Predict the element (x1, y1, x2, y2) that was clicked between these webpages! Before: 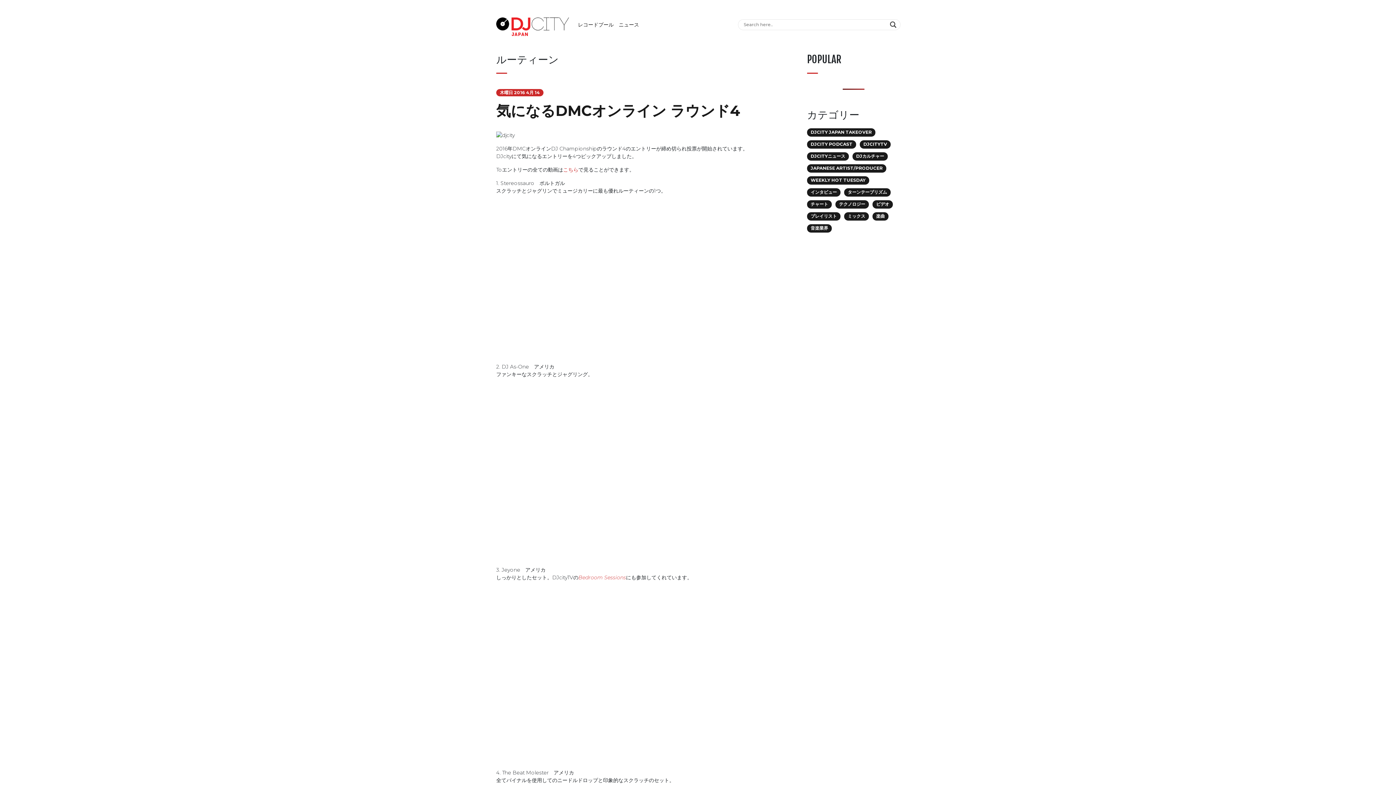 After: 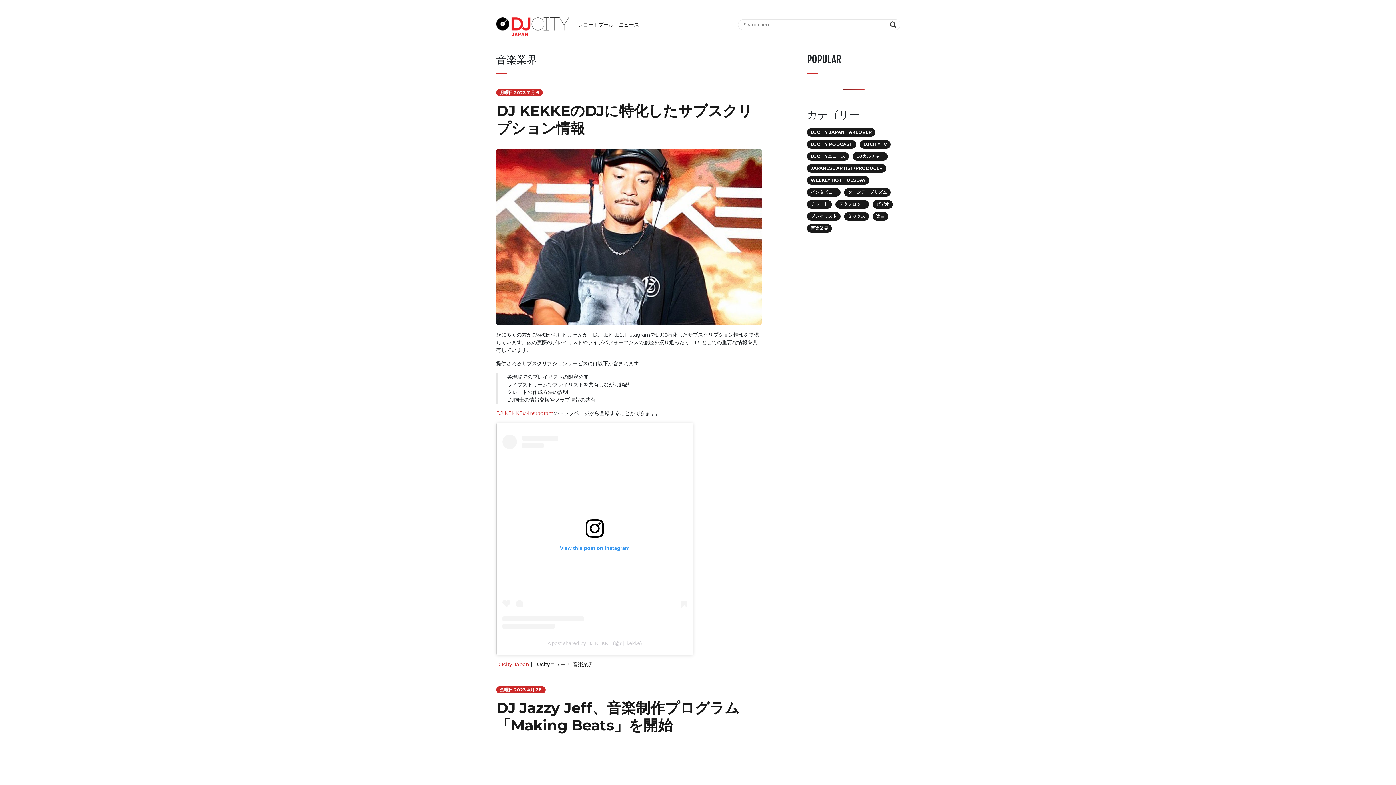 Action: bbox: (807, 224, 832, 232) label: 音楽業界